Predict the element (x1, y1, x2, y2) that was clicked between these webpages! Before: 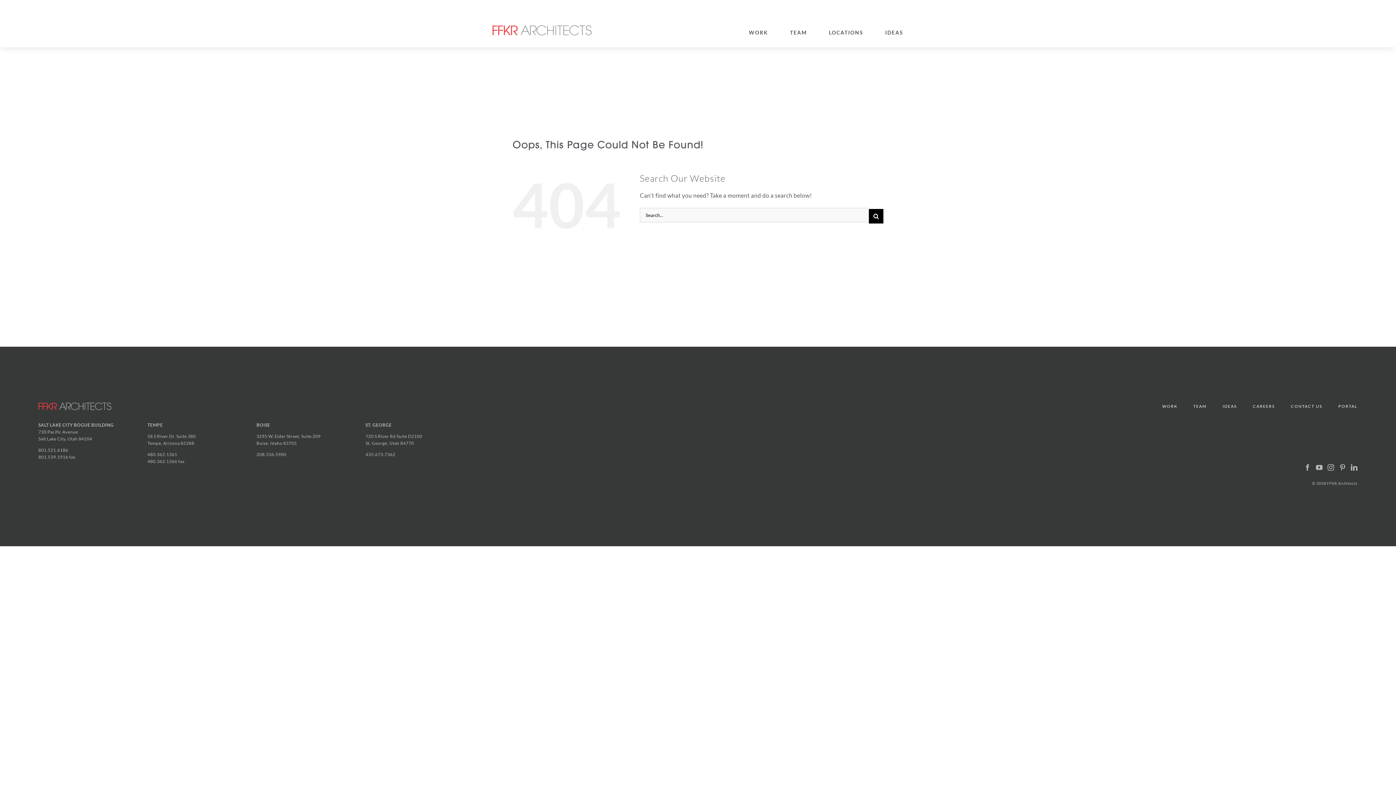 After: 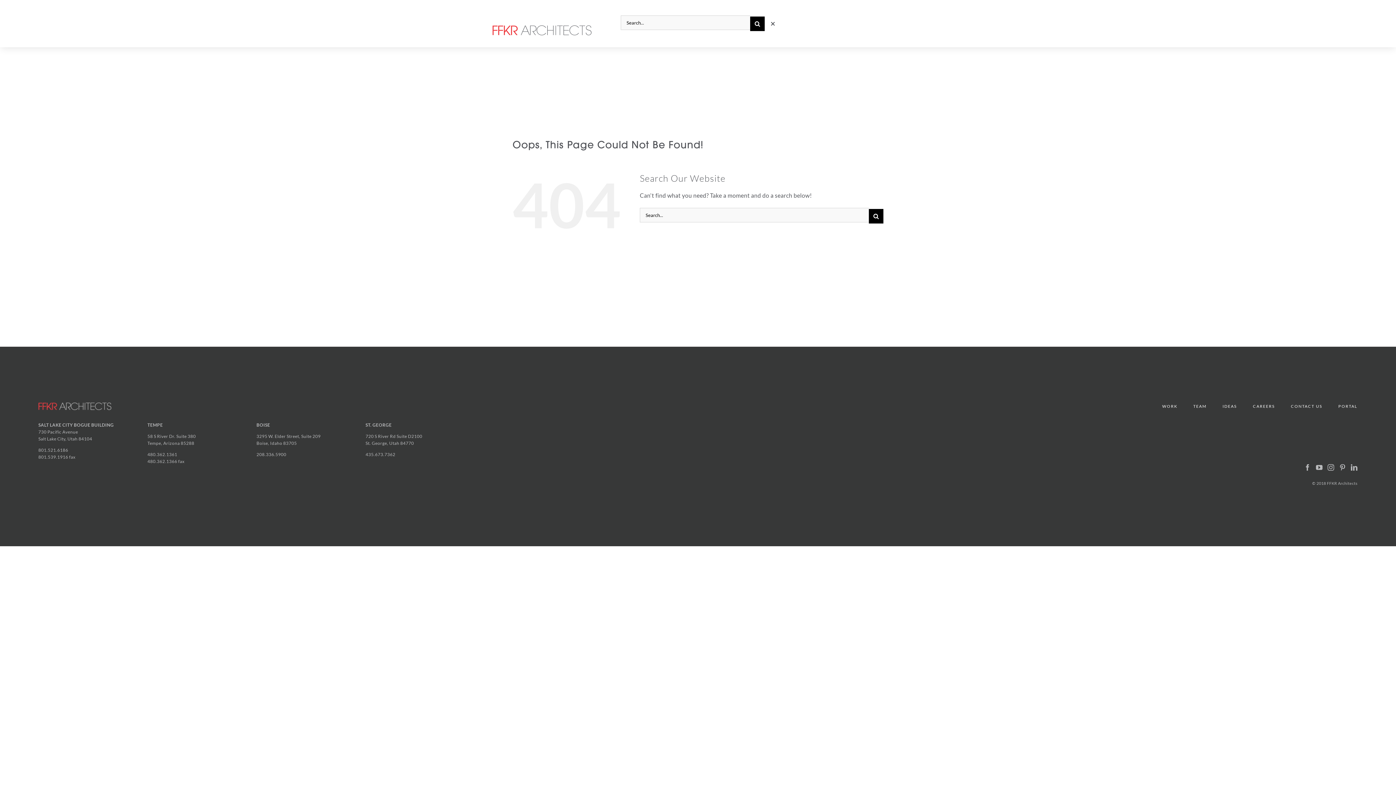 Action: bbox: (770, 4, 775, 9)